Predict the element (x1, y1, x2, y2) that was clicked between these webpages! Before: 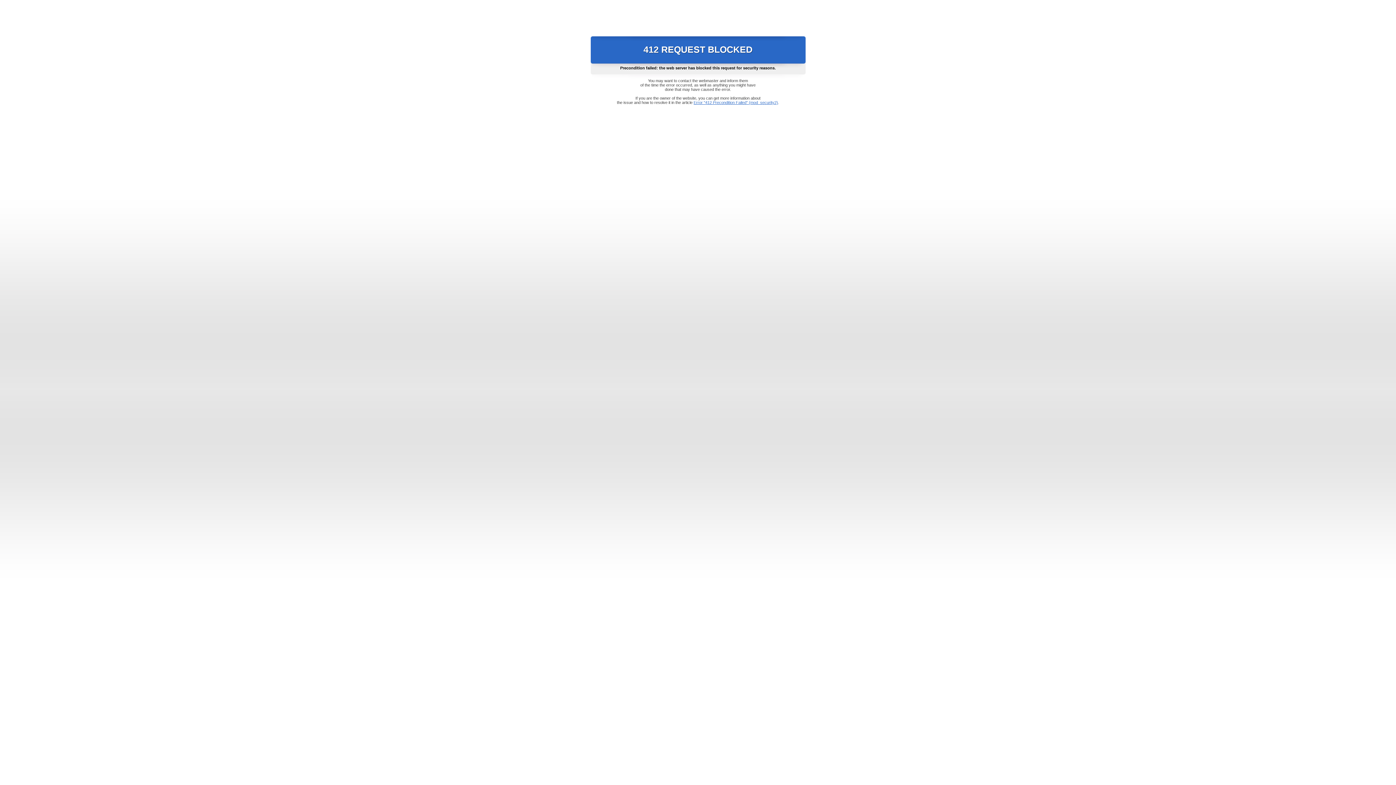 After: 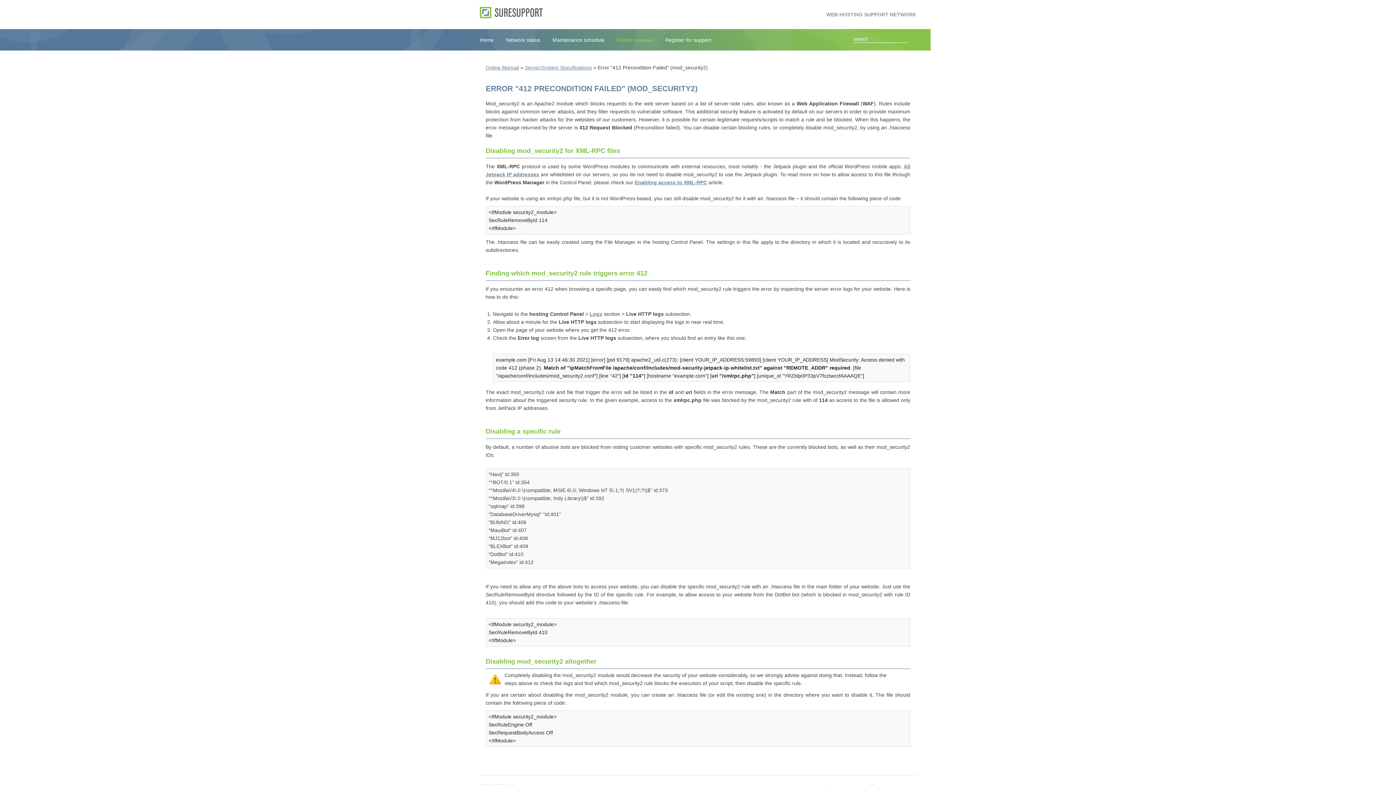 Action: label: Error "412 Precondition Failed" (mod_security2) bbox: (693, 100, 778, 104)